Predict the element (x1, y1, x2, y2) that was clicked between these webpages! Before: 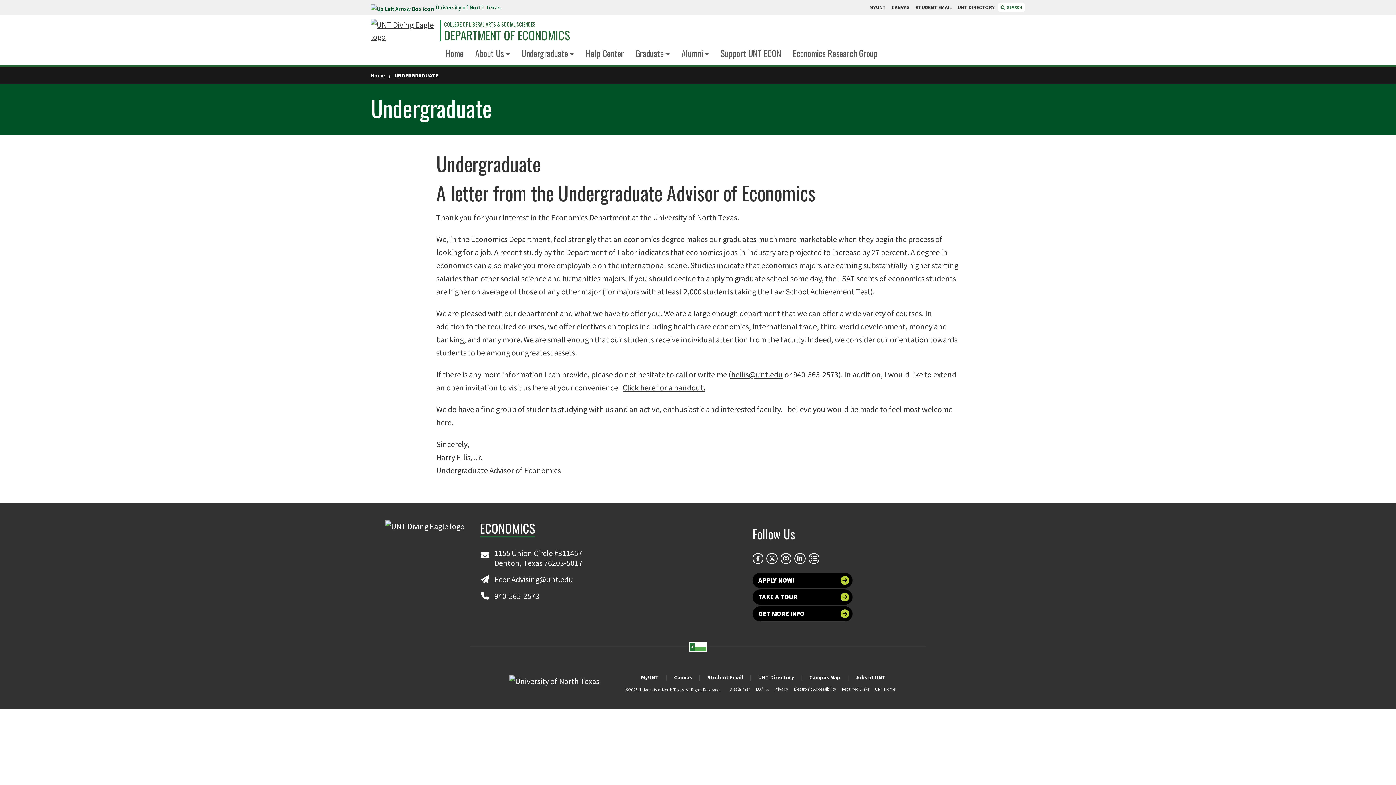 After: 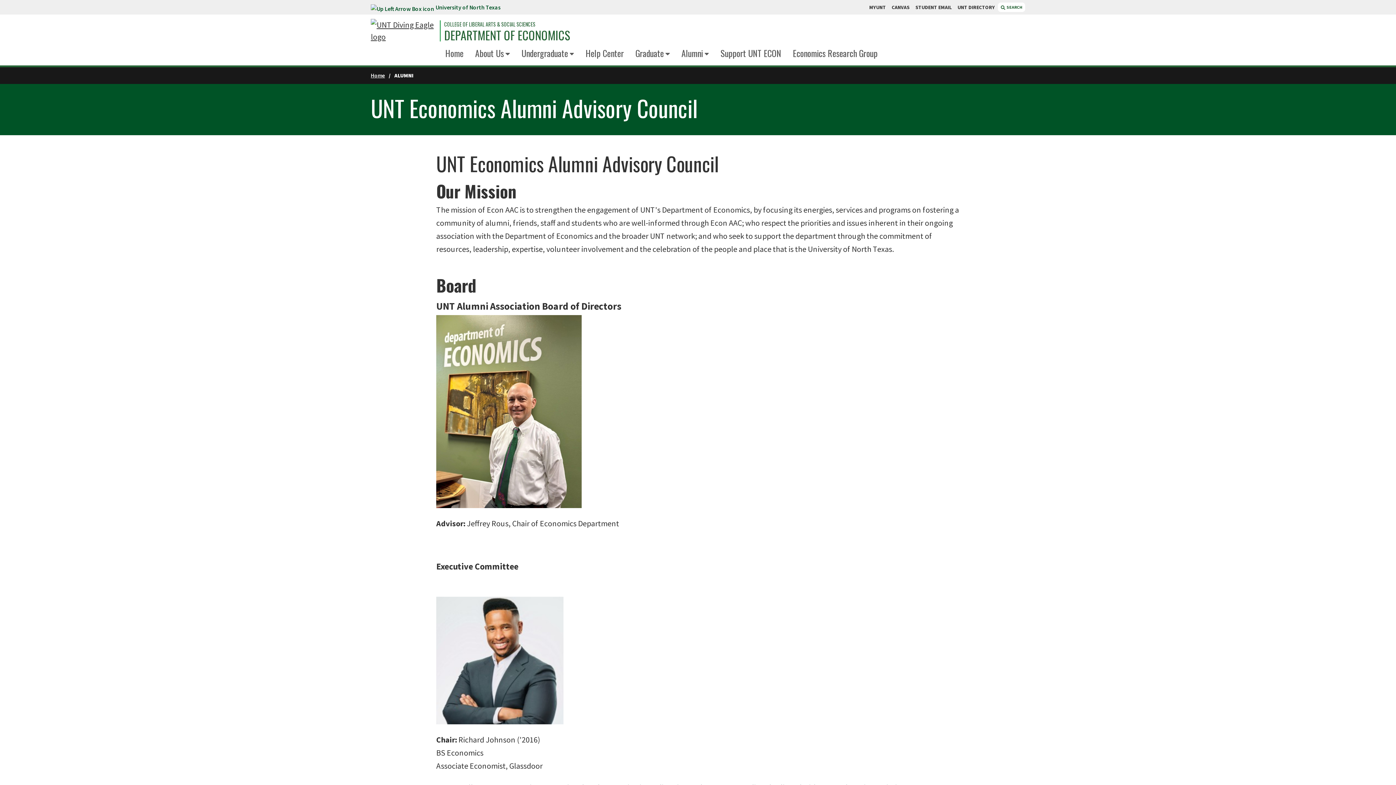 Action: label: Alumni bbox: (681, 46, 703, 59)